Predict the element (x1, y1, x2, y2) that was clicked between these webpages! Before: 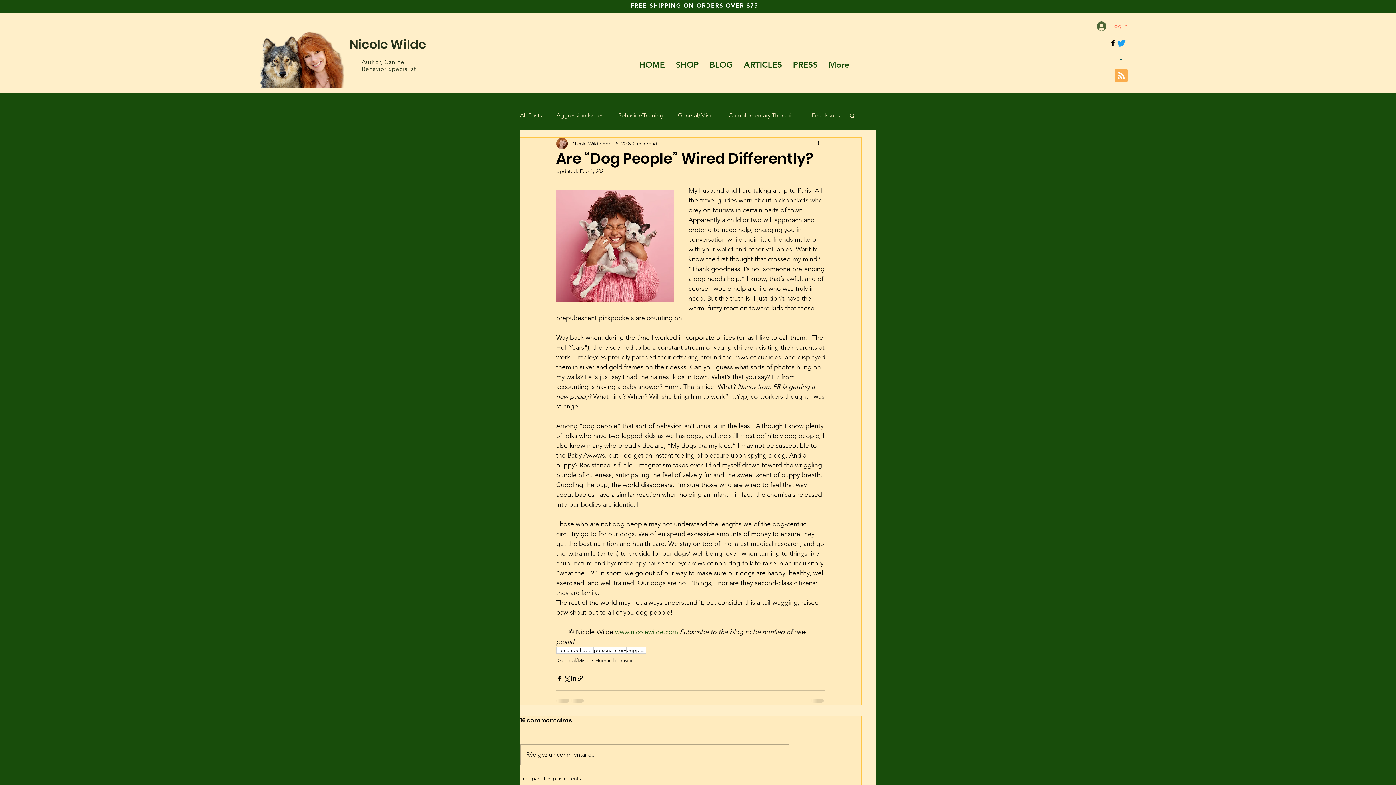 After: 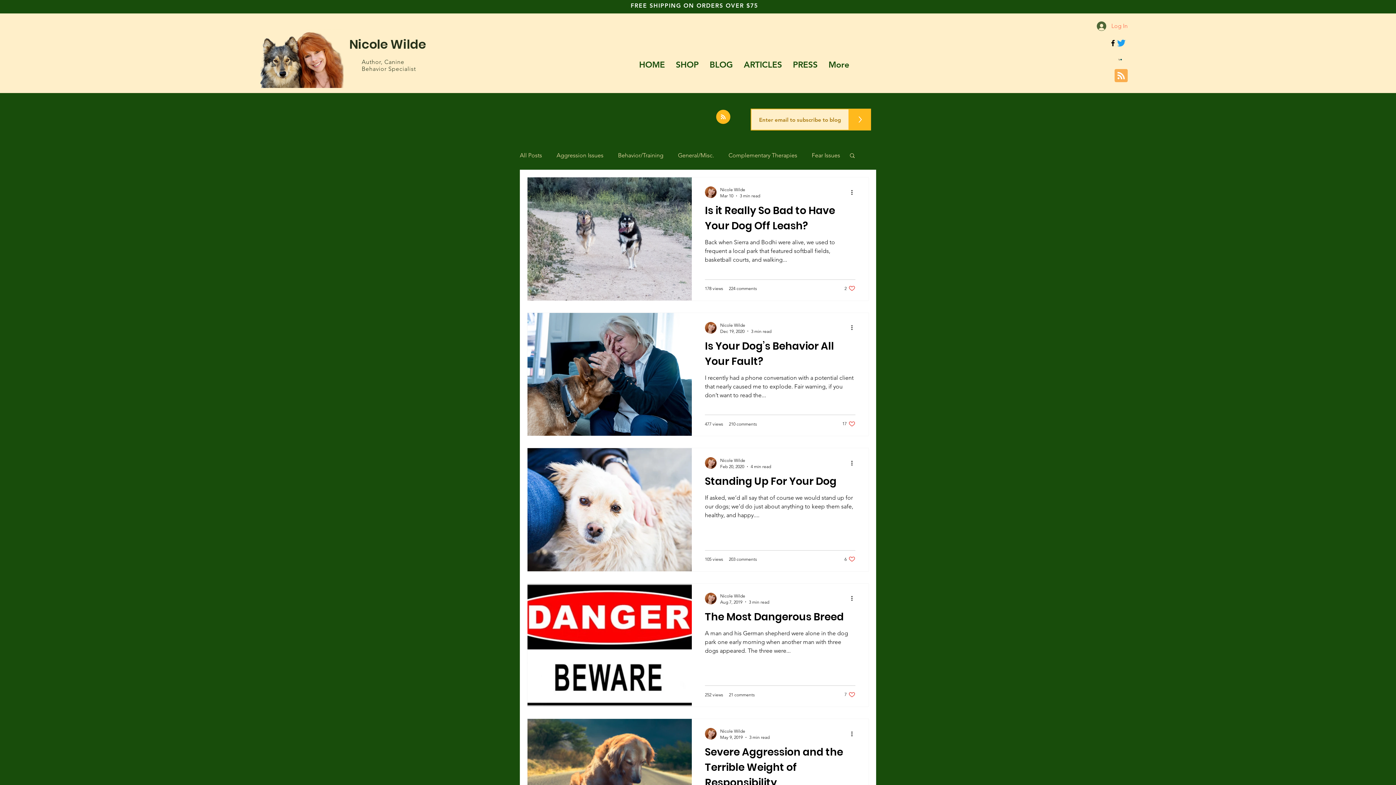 Action: bbox: (595, 656, 633, 664) label: Human behavior